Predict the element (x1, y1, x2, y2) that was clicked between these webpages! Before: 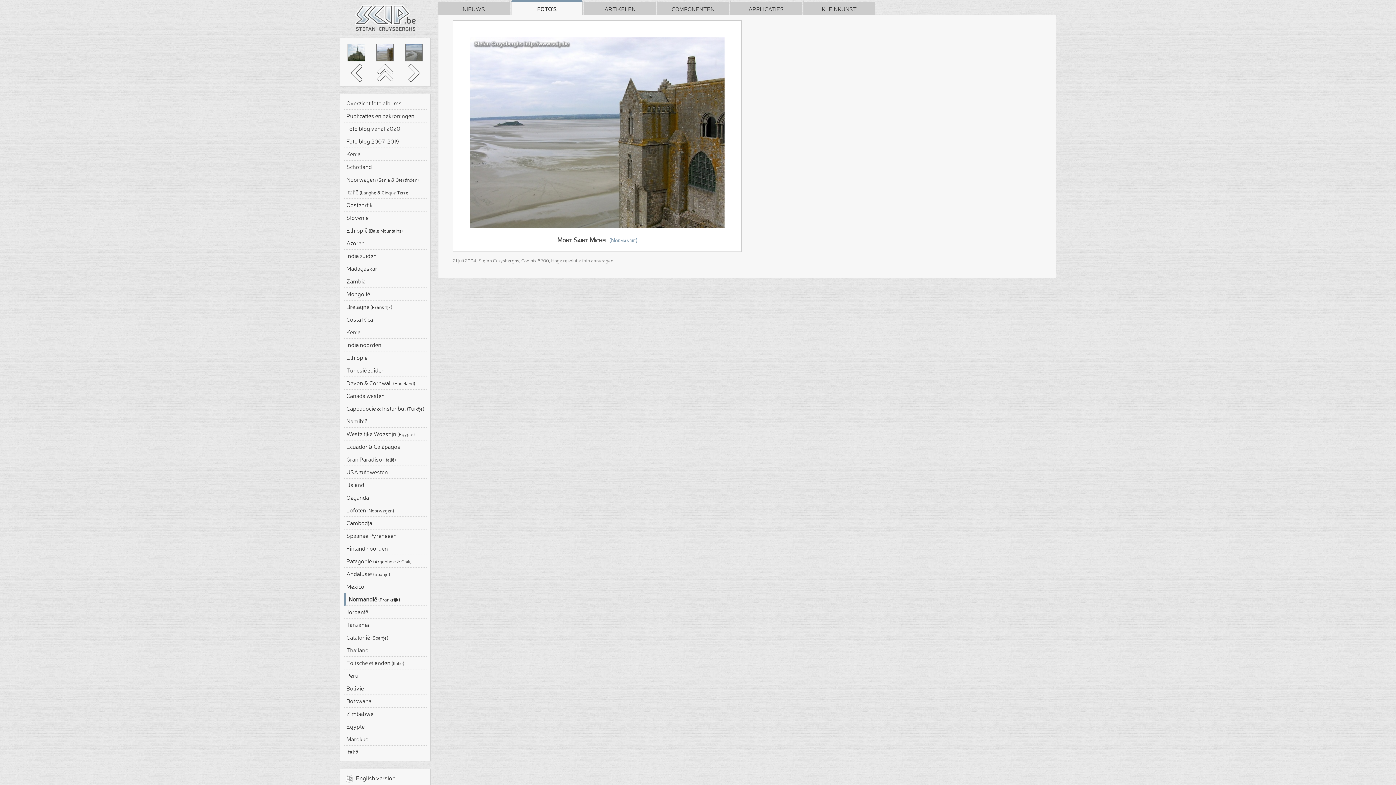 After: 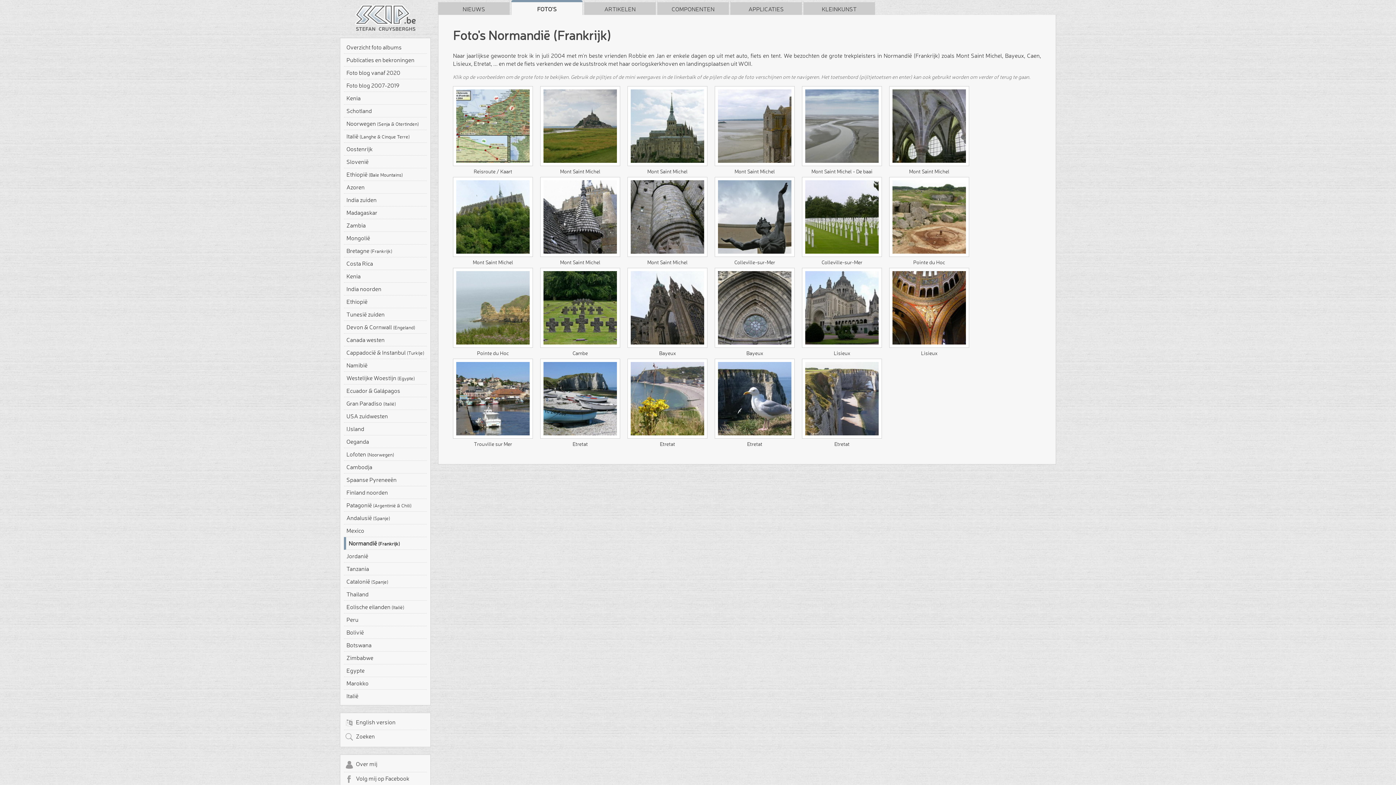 Action: bbox: (376, 64, 394, 81)